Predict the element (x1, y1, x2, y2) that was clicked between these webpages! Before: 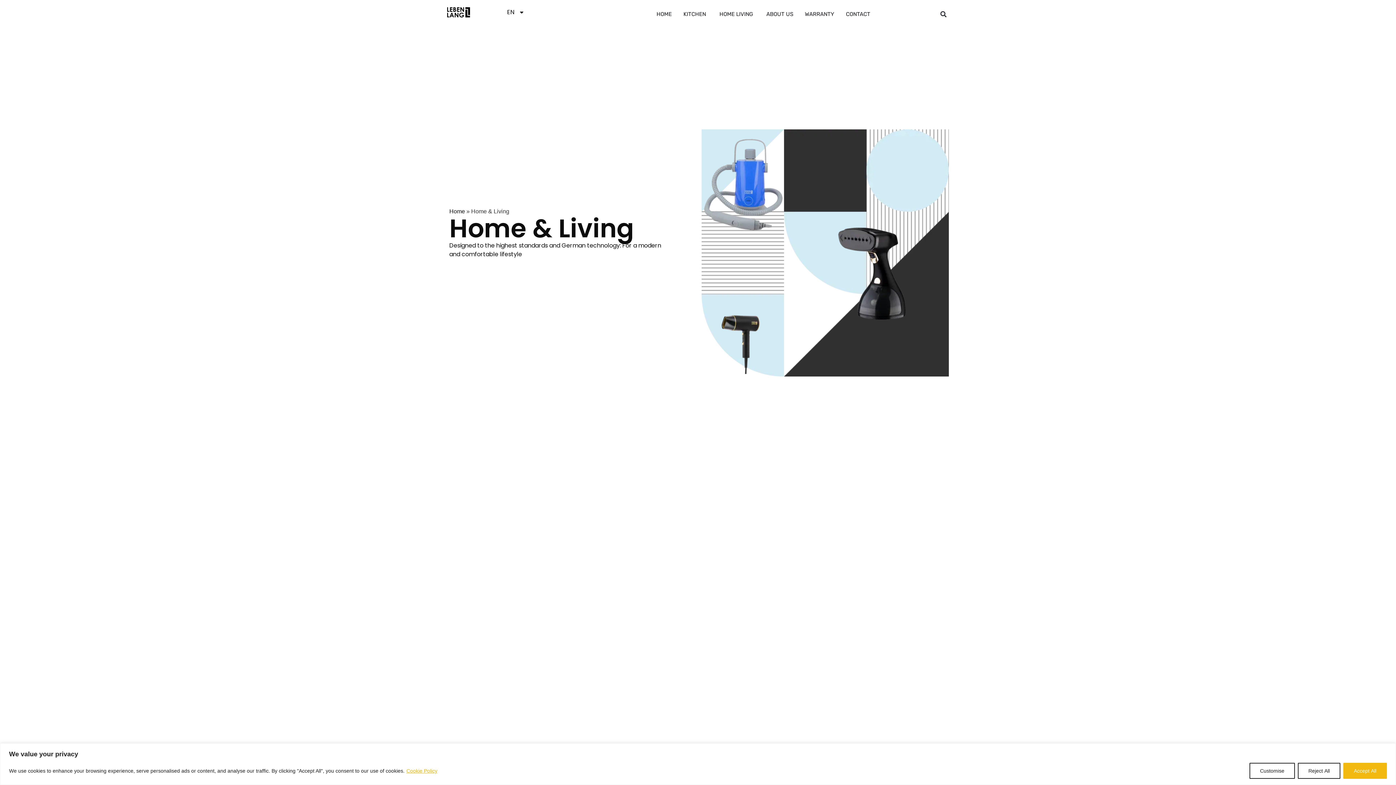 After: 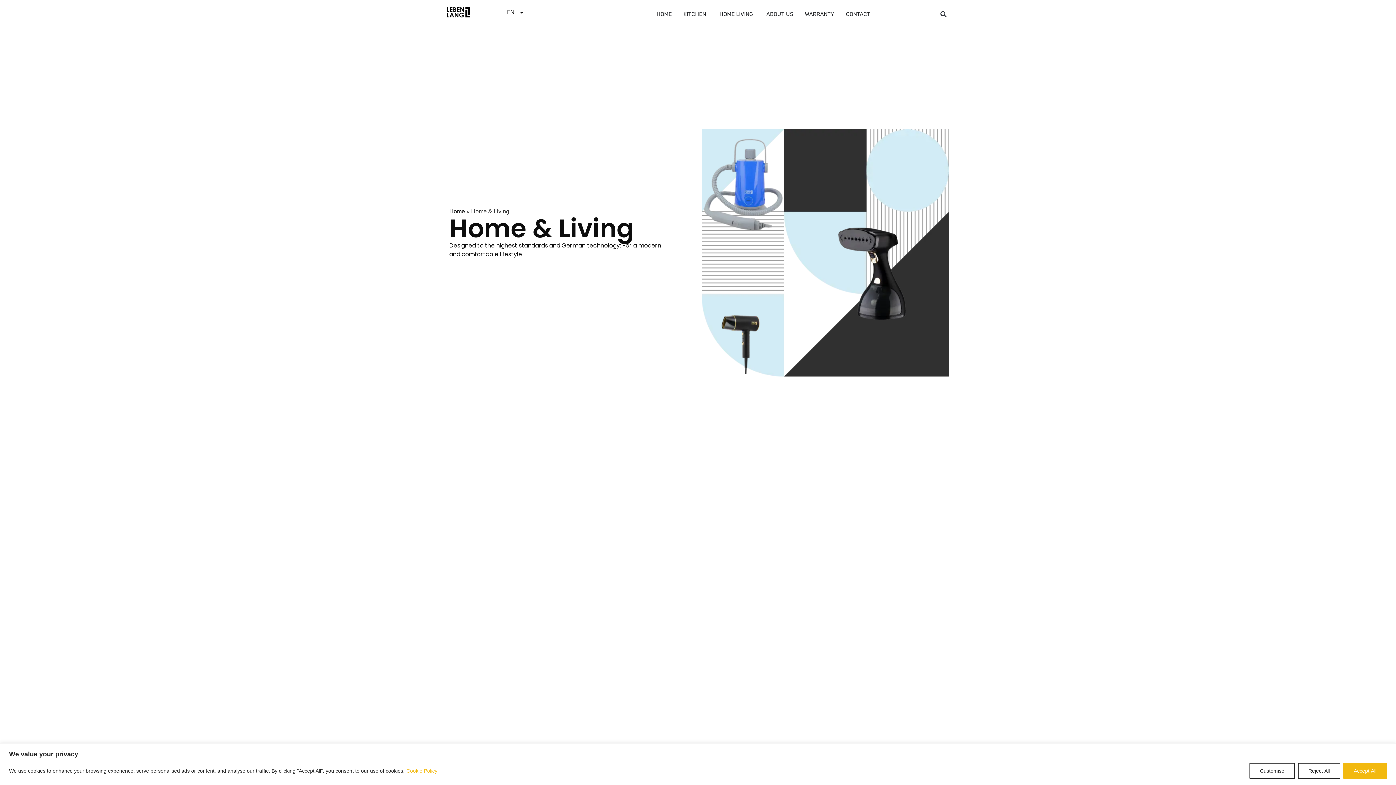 Action: label: Cookie Policy bbox: (406, 767, 437, 774)